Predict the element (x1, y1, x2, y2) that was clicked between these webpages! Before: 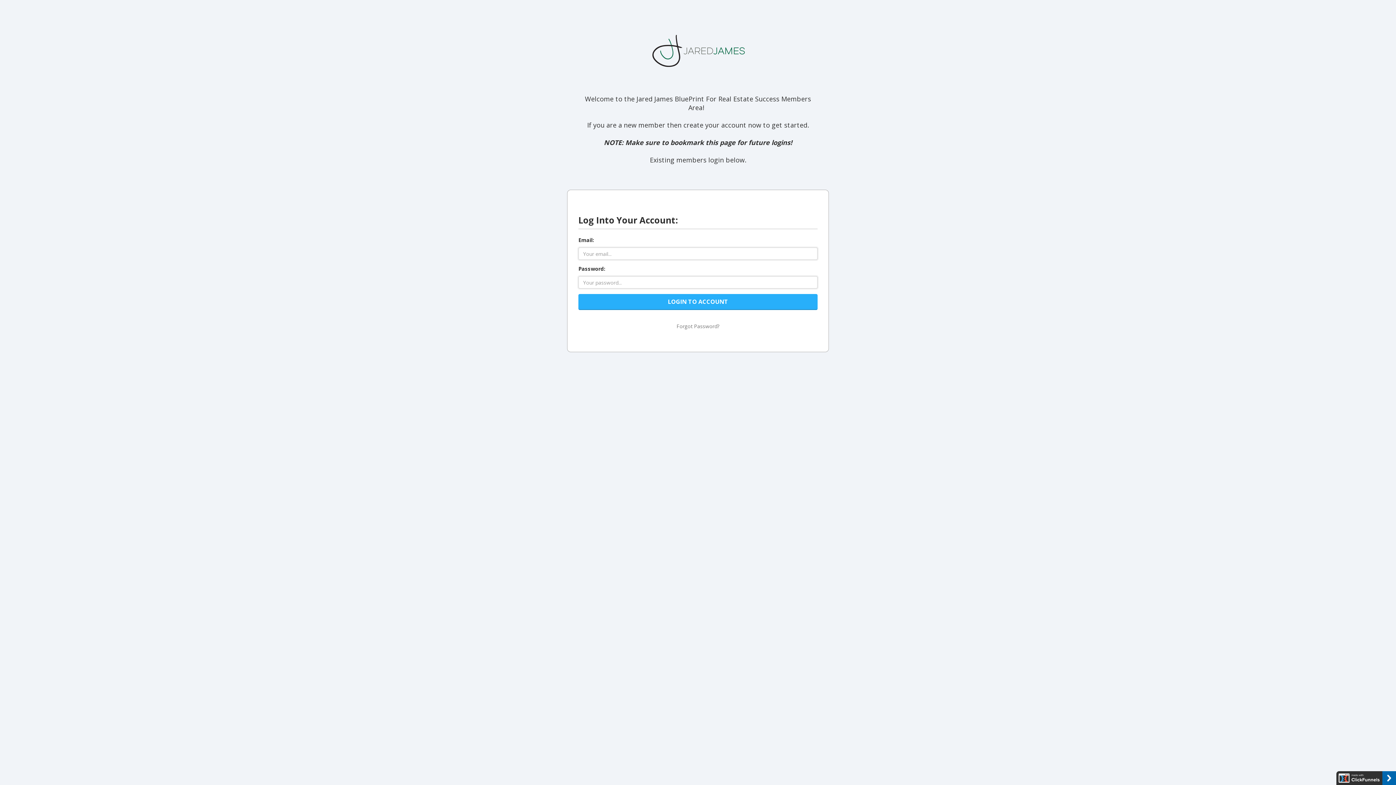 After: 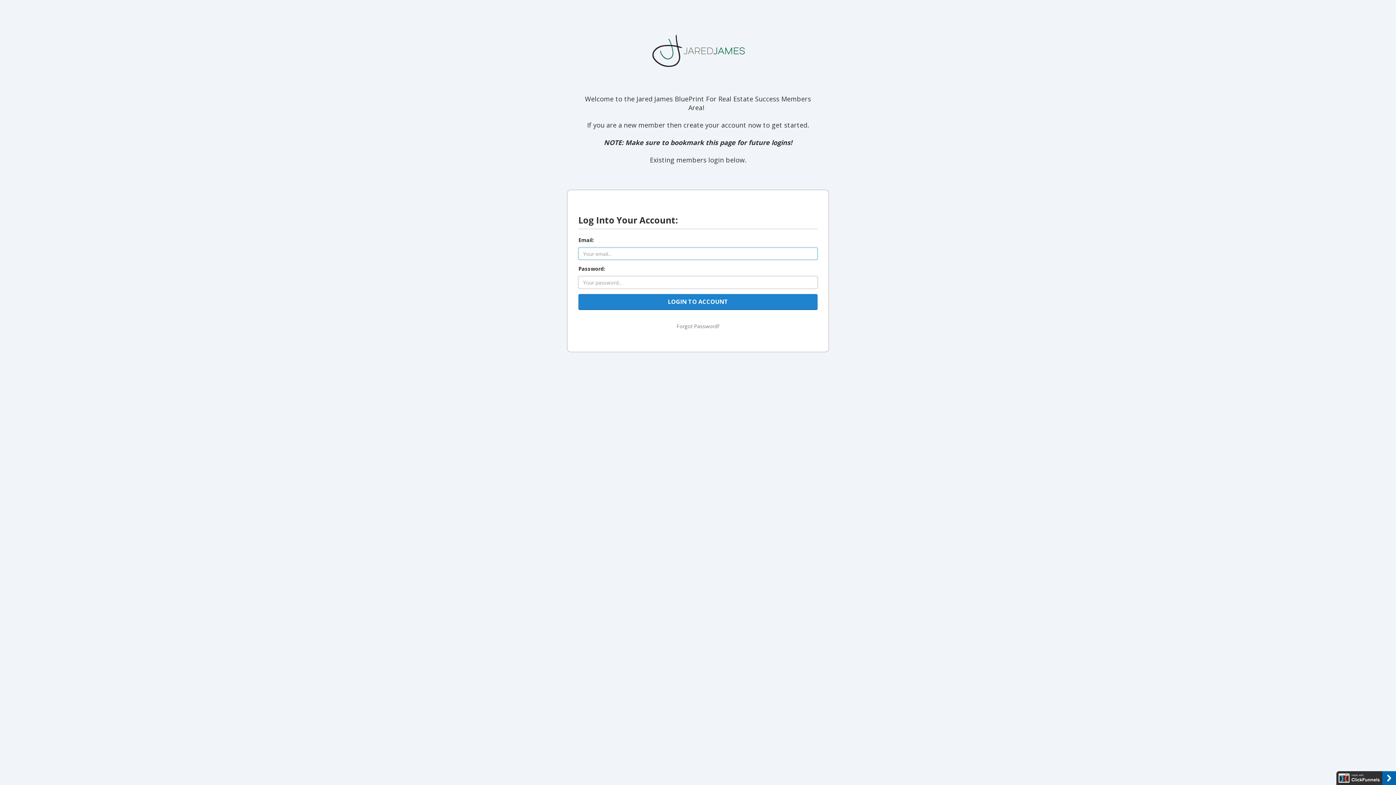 Action: label: LOGIN TO ACCOUNT bbox: (578, 294, 817, 310)